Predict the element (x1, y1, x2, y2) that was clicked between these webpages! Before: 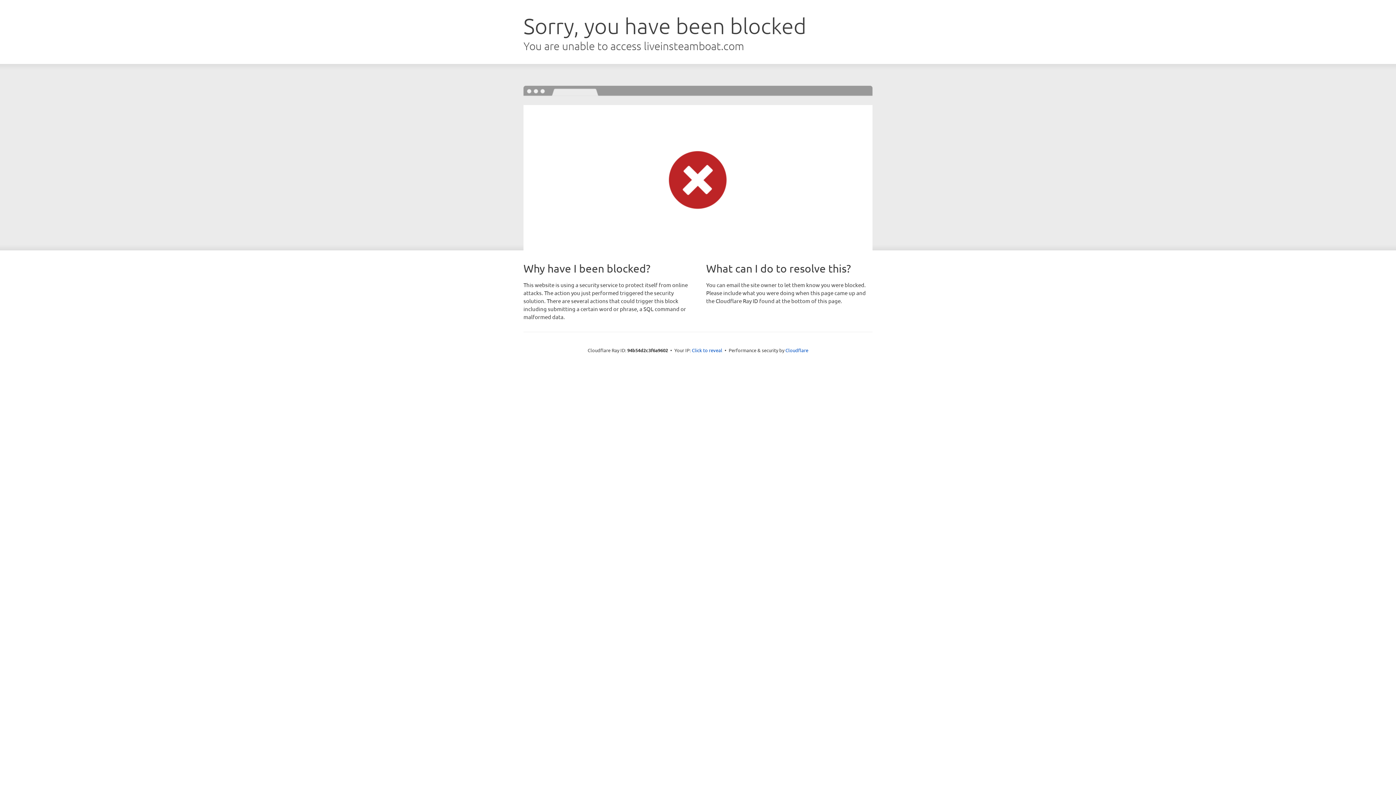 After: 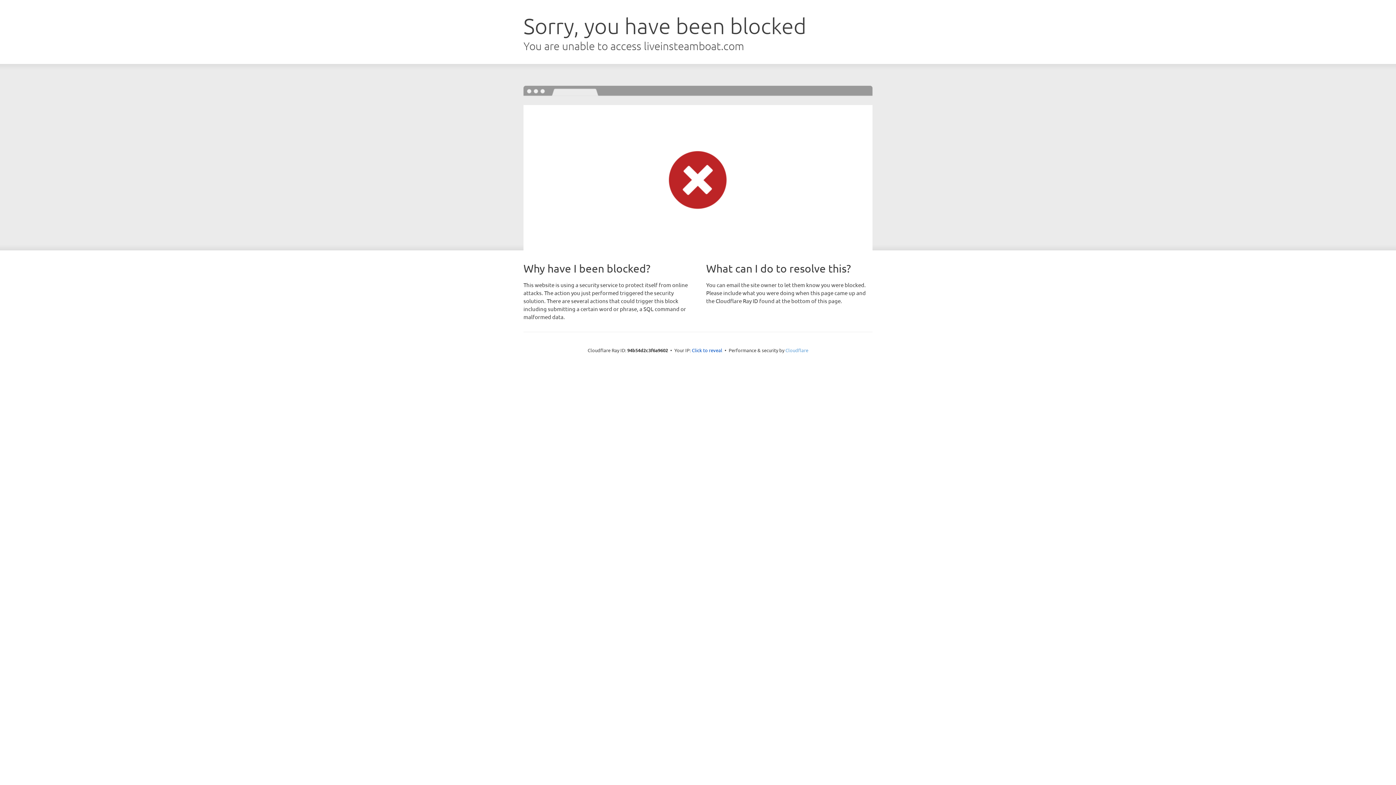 Action: label: Cloudflare bbox: (785, 347, 808, 353)